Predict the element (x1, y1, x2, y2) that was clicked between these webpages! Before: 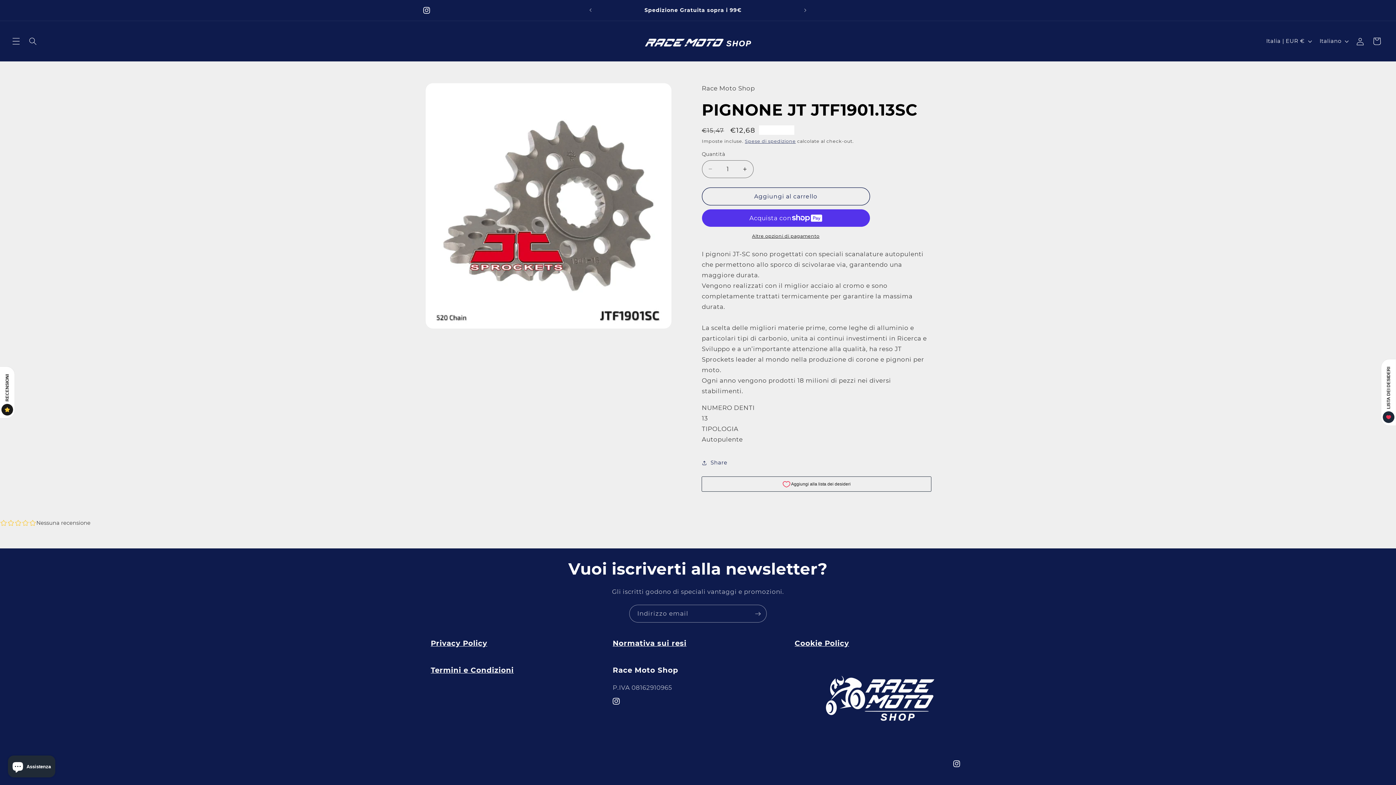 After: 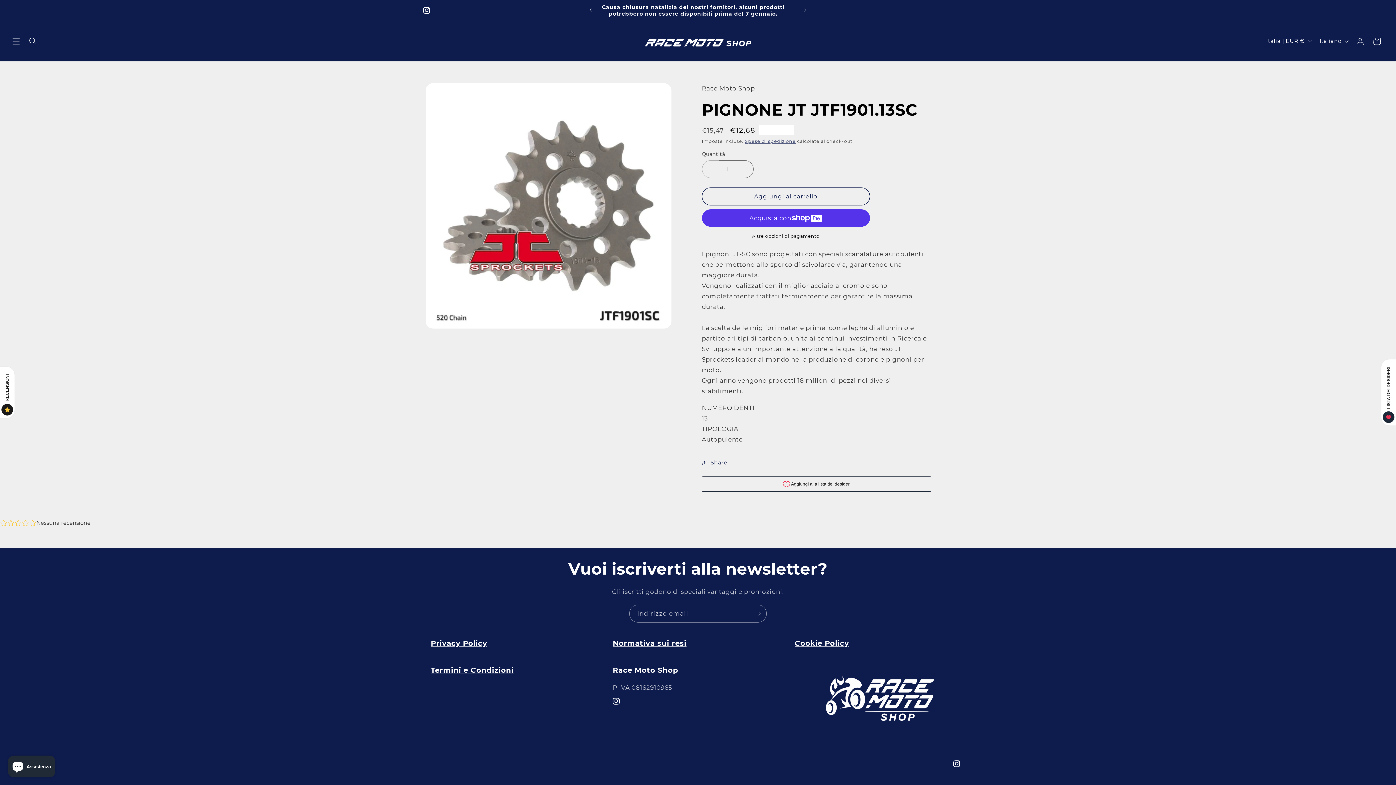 Action: label: Diminuisci quantità per PIGNONE JT JTF1901.13SC bbox: (702, 160, 718, 178)